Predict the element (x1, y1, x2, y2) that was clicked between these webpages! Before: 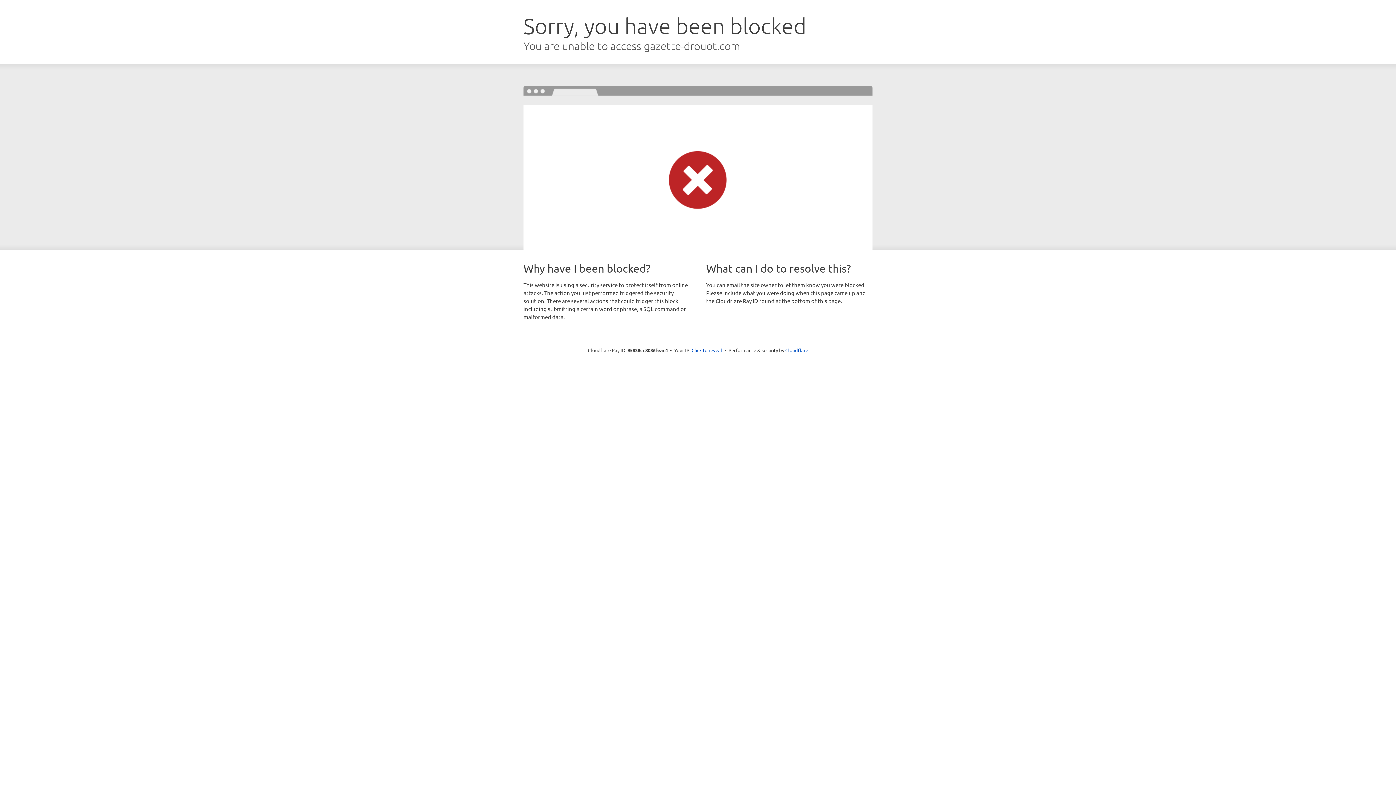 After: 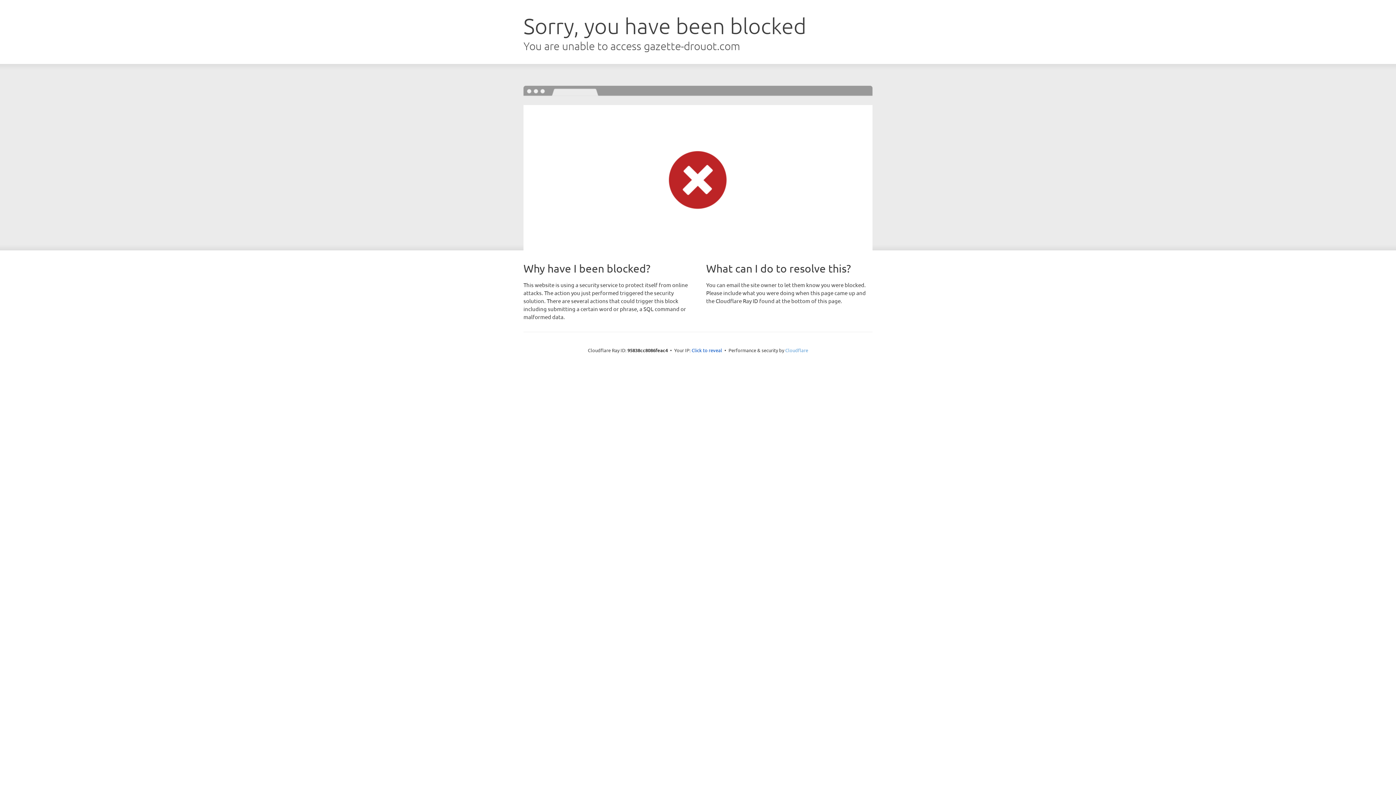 Action: label: Cloudflare bbox: (785, 347, 808, 353)